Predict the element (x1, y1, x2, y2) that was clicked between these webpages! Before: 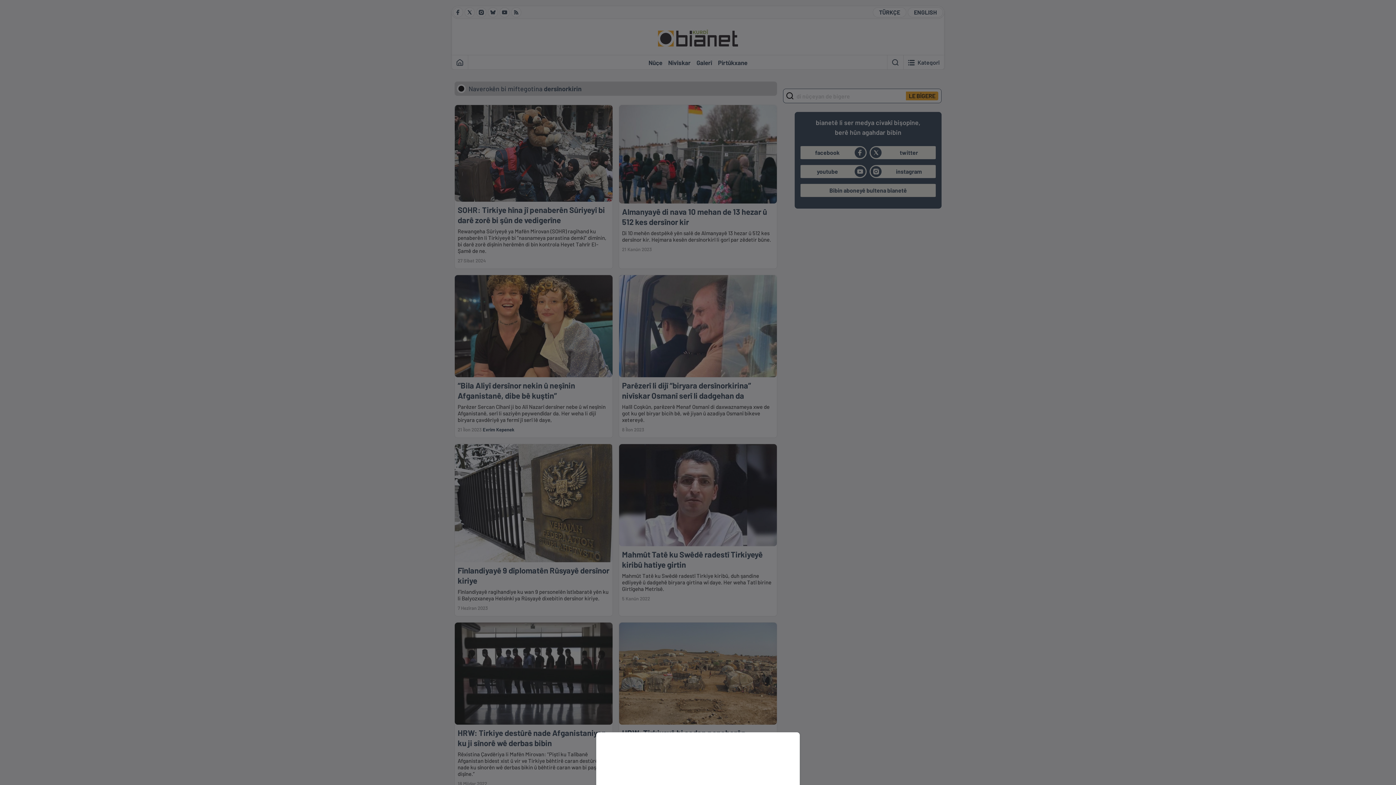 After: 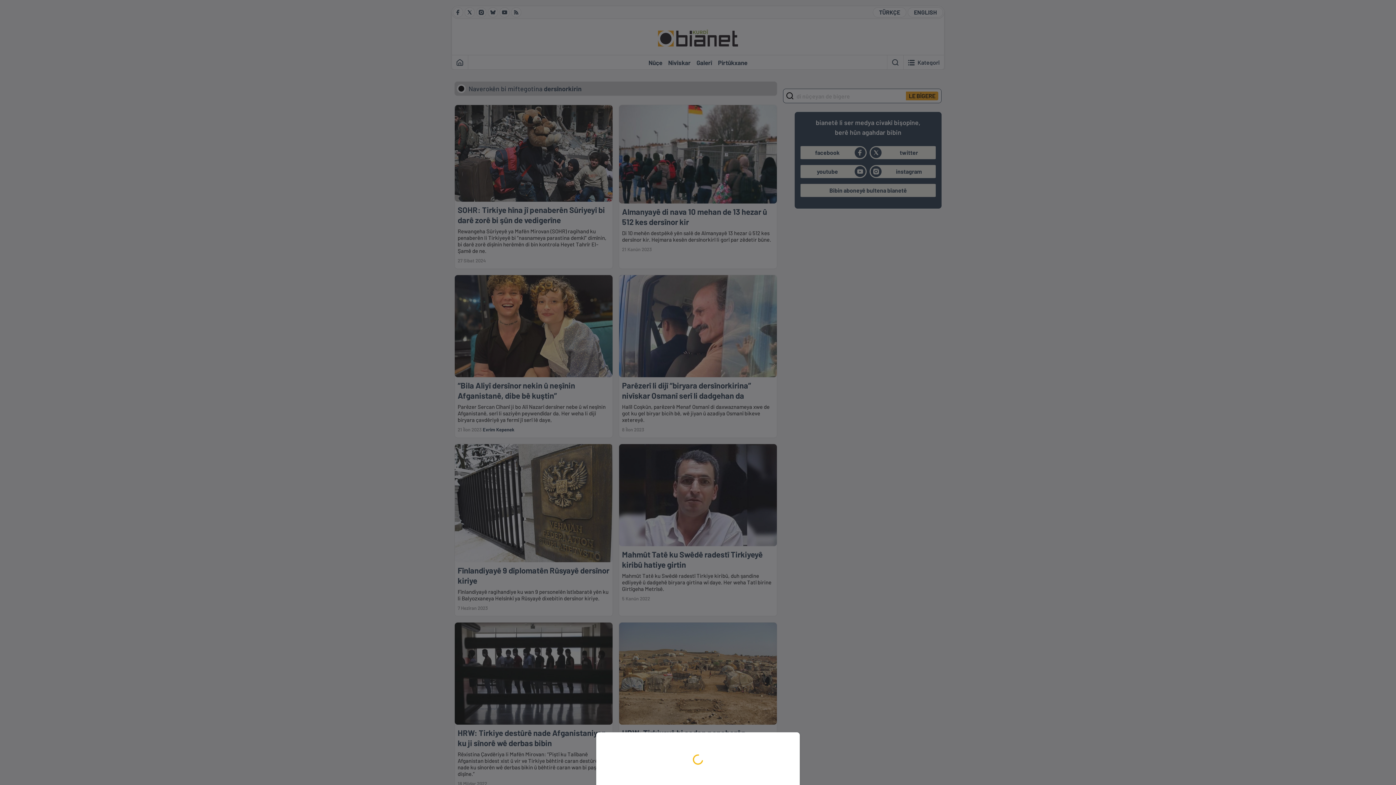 Action: bbox: (0, 0, 1396, 785)